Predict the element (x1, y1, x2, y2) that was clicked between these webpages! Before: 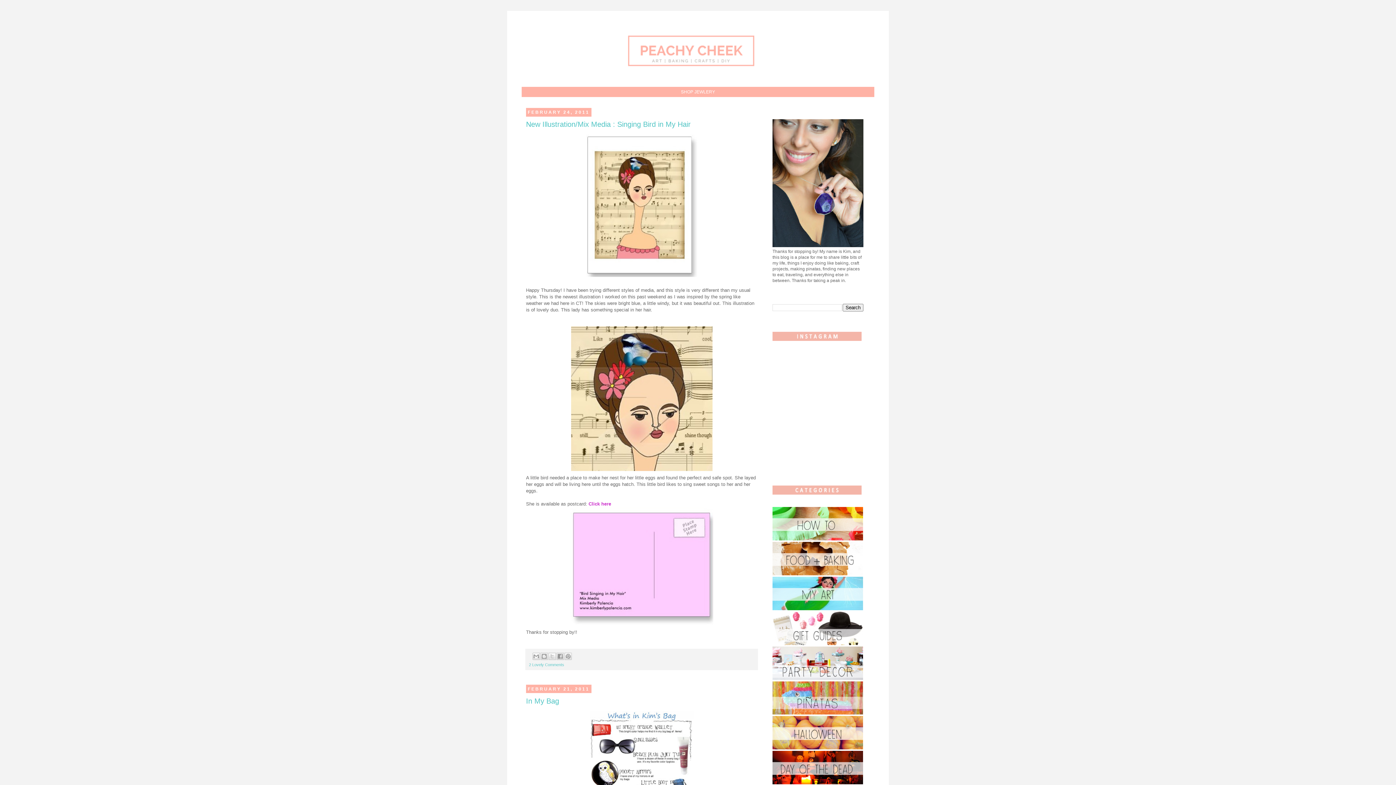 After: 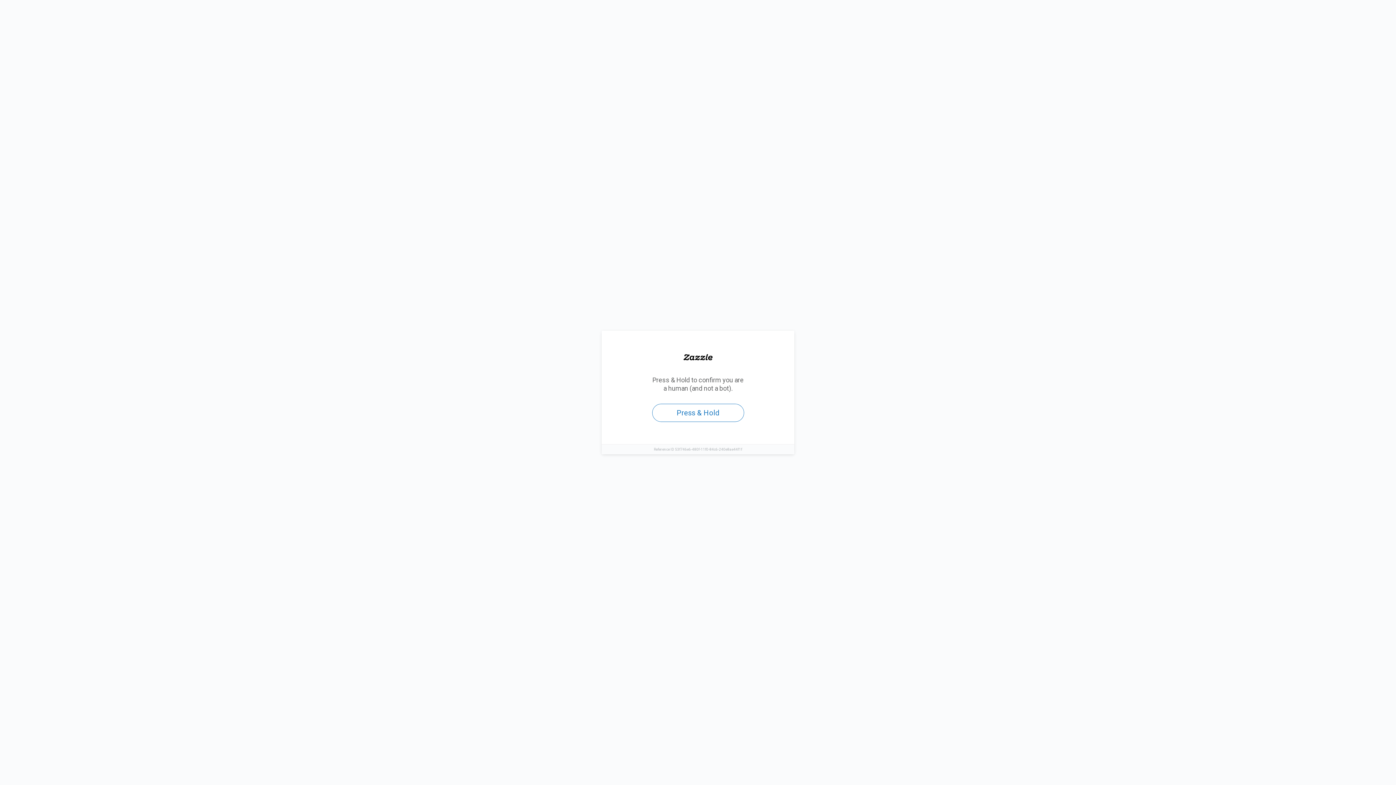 Action: bbox: (526, 507, 757, 625)